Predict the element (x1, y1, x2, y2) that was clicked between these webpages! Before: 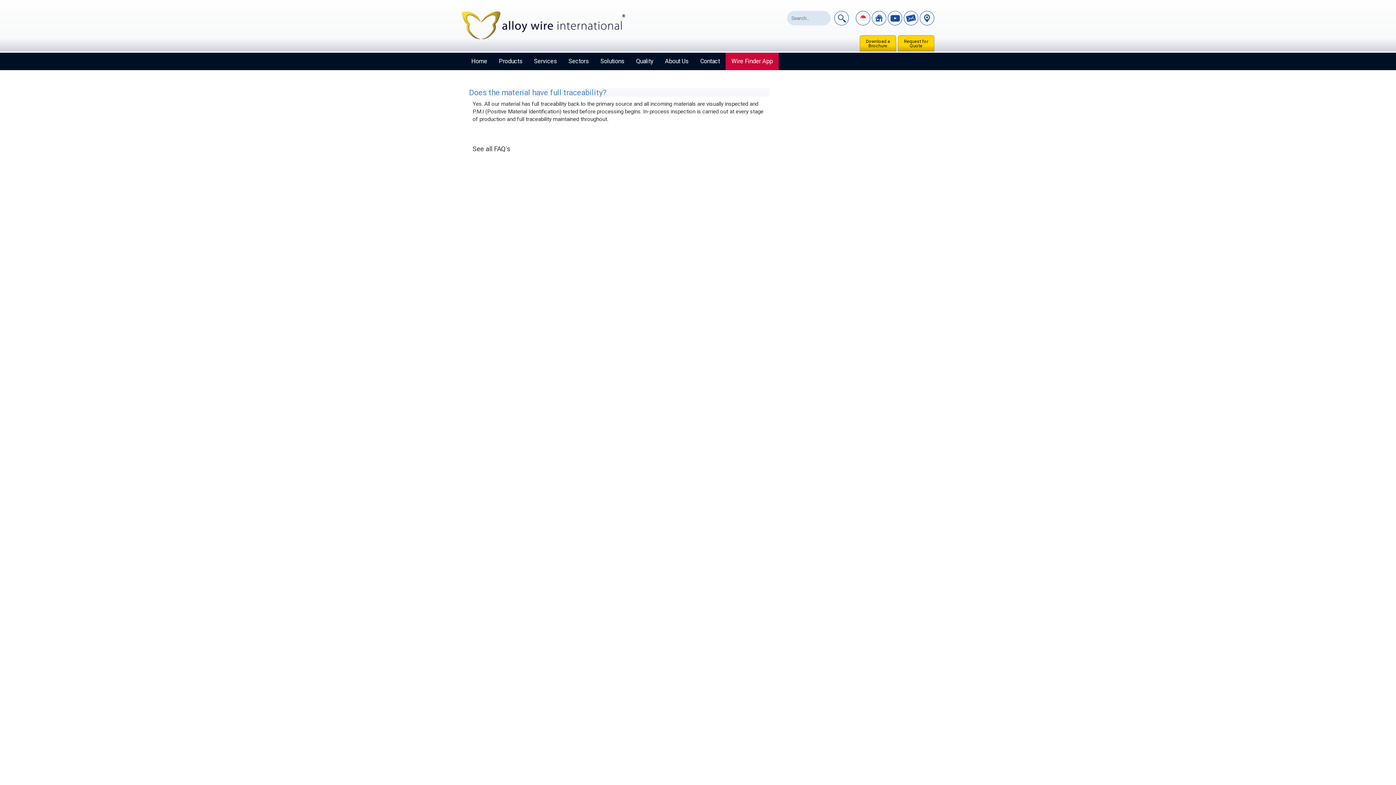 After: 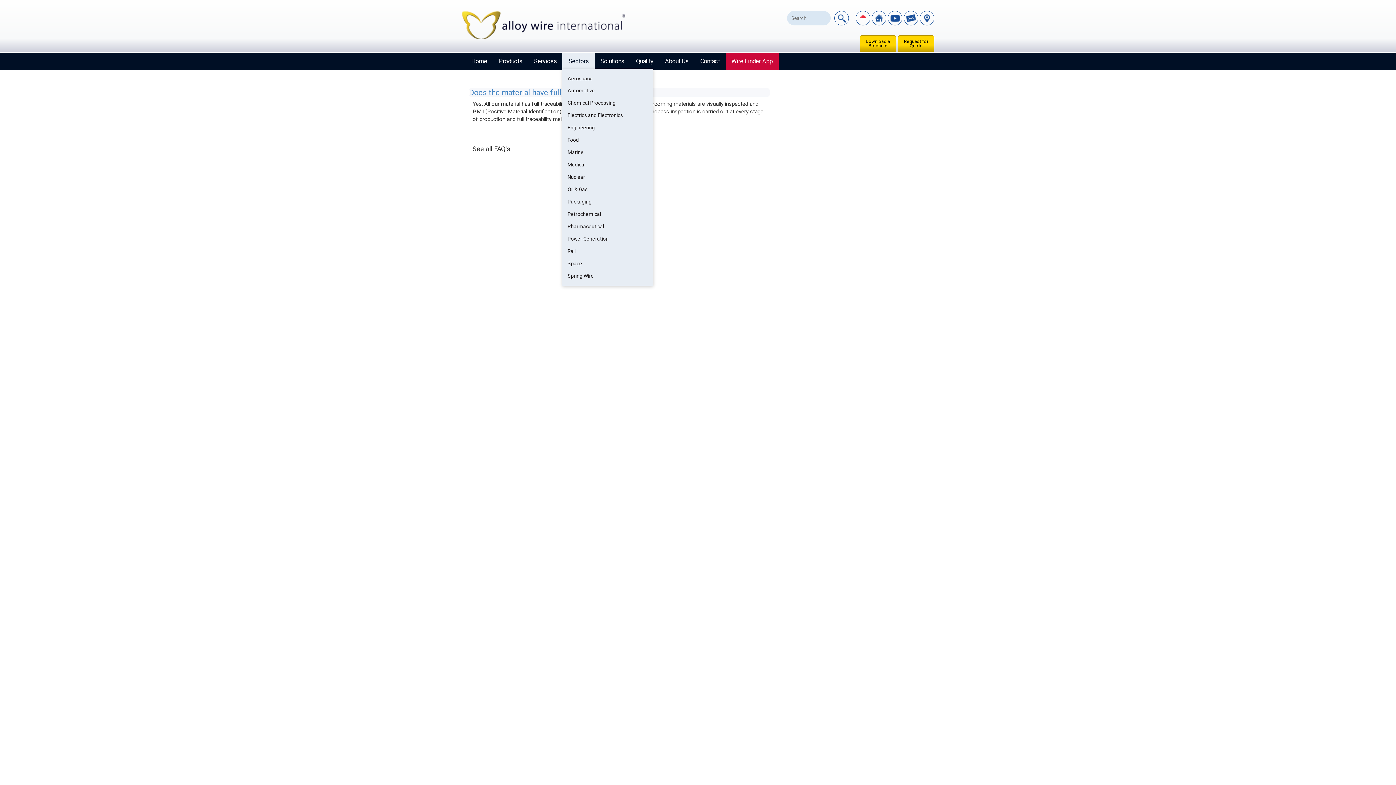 Action: bbox: (562, 52, 595, 70) label: Sectors